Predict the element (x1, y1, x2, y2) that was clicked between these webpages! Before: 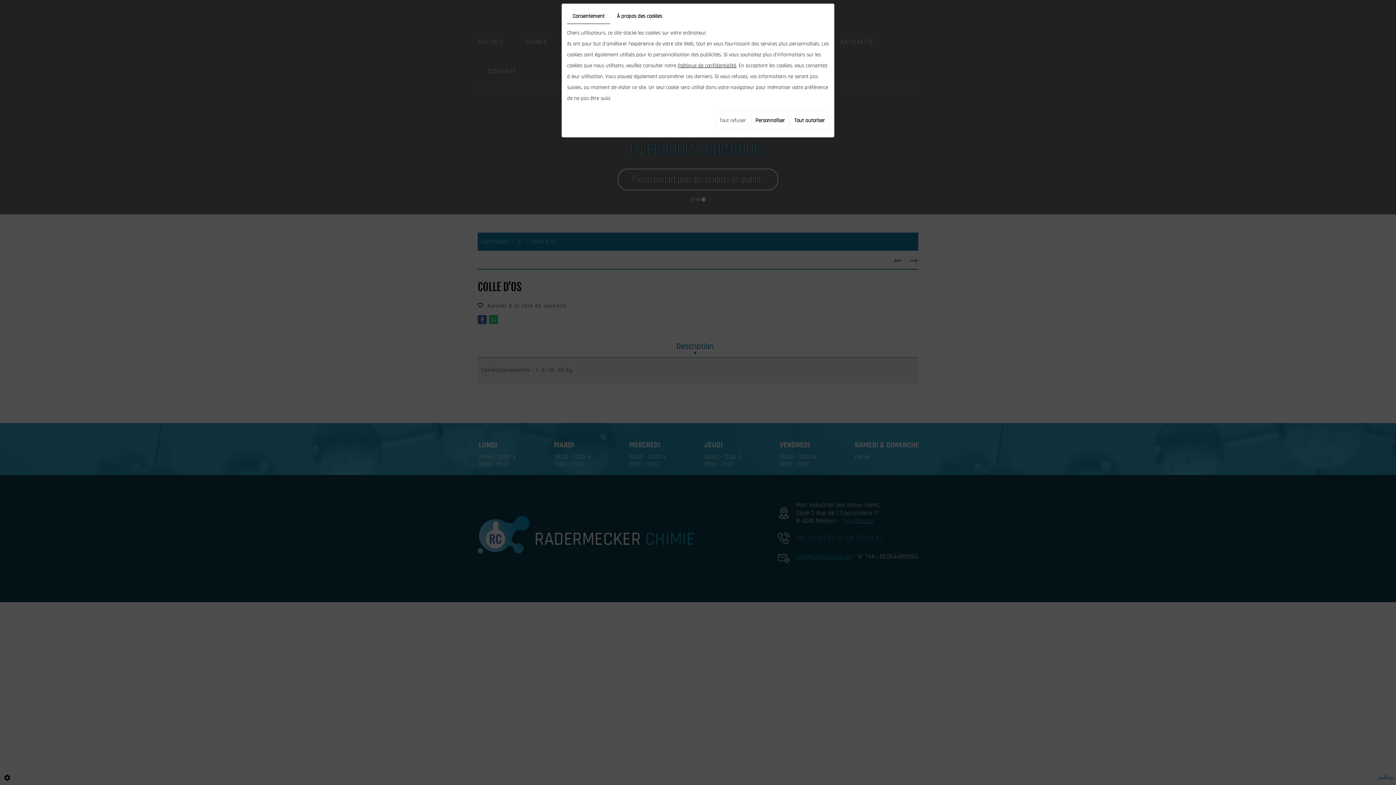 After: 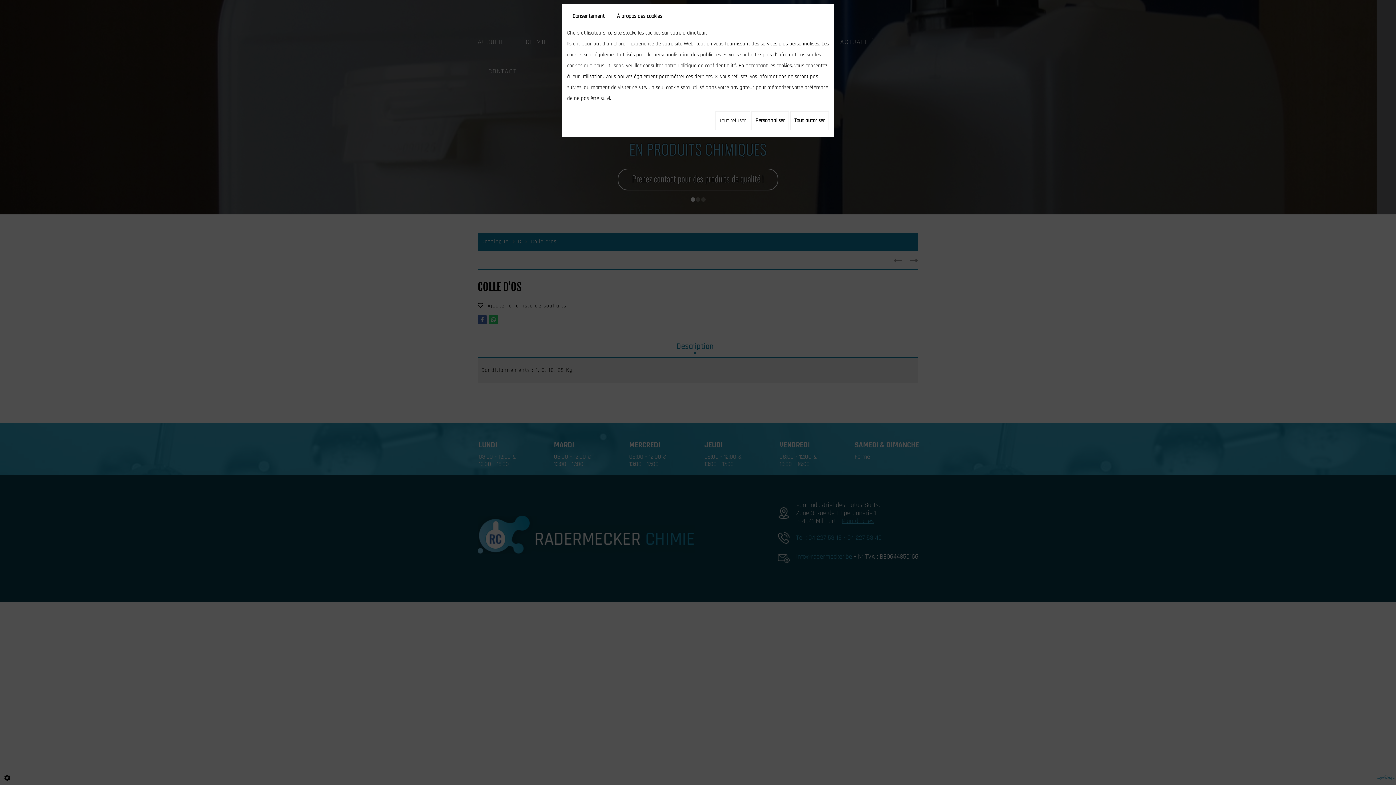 Action: label: Consentement bbox: (567, 9, 610, 24)